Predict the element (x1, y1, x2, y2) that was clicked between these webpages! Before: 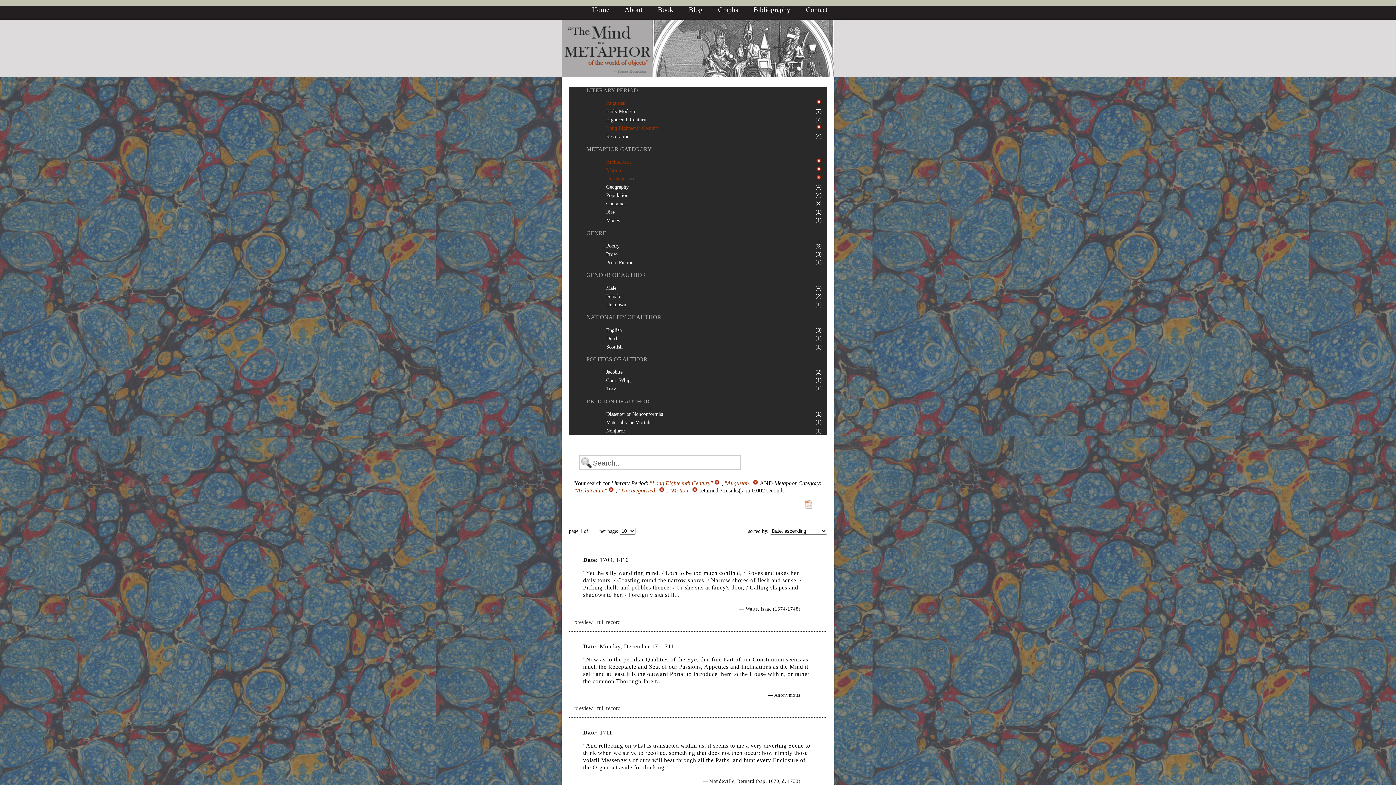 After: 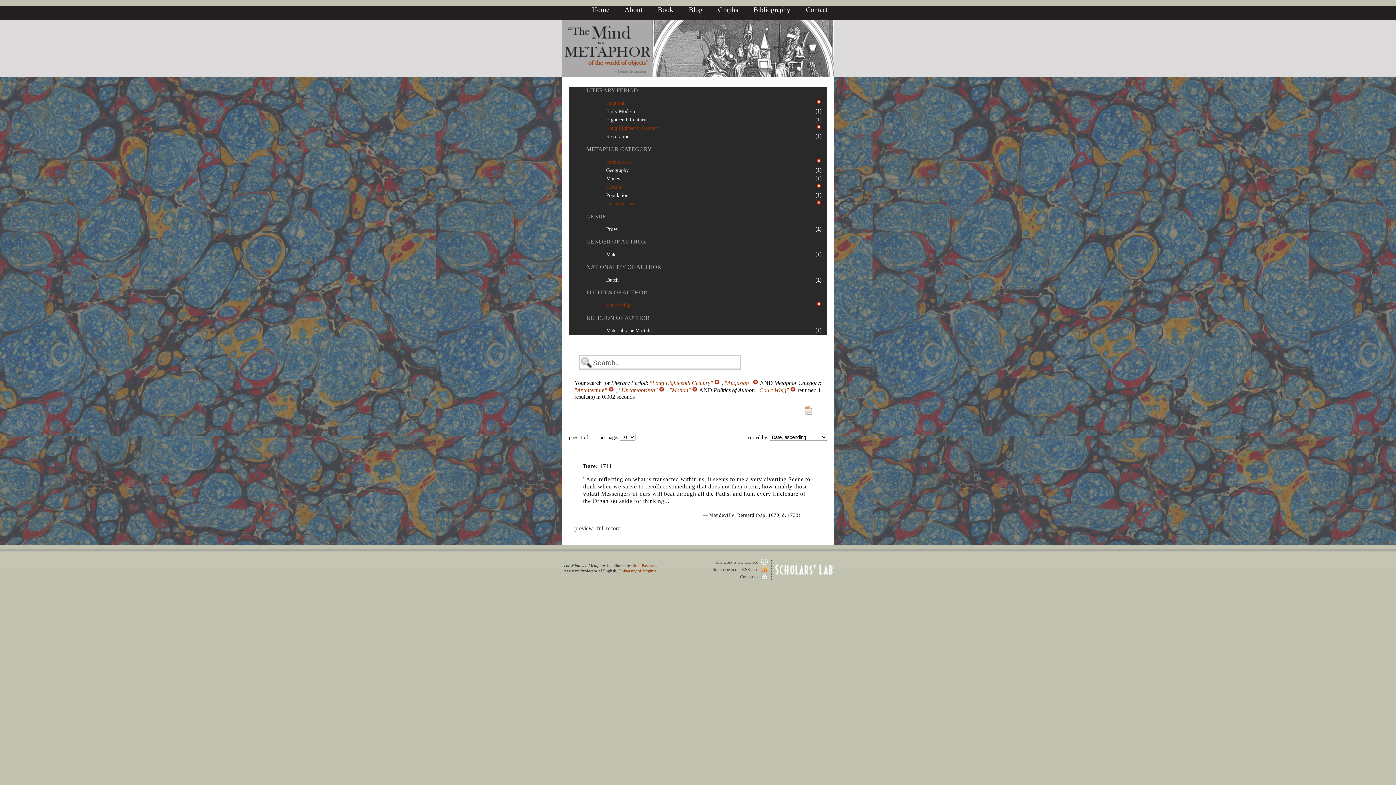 Action: label: Court Whig bbox: (606, 377, 630, 383)